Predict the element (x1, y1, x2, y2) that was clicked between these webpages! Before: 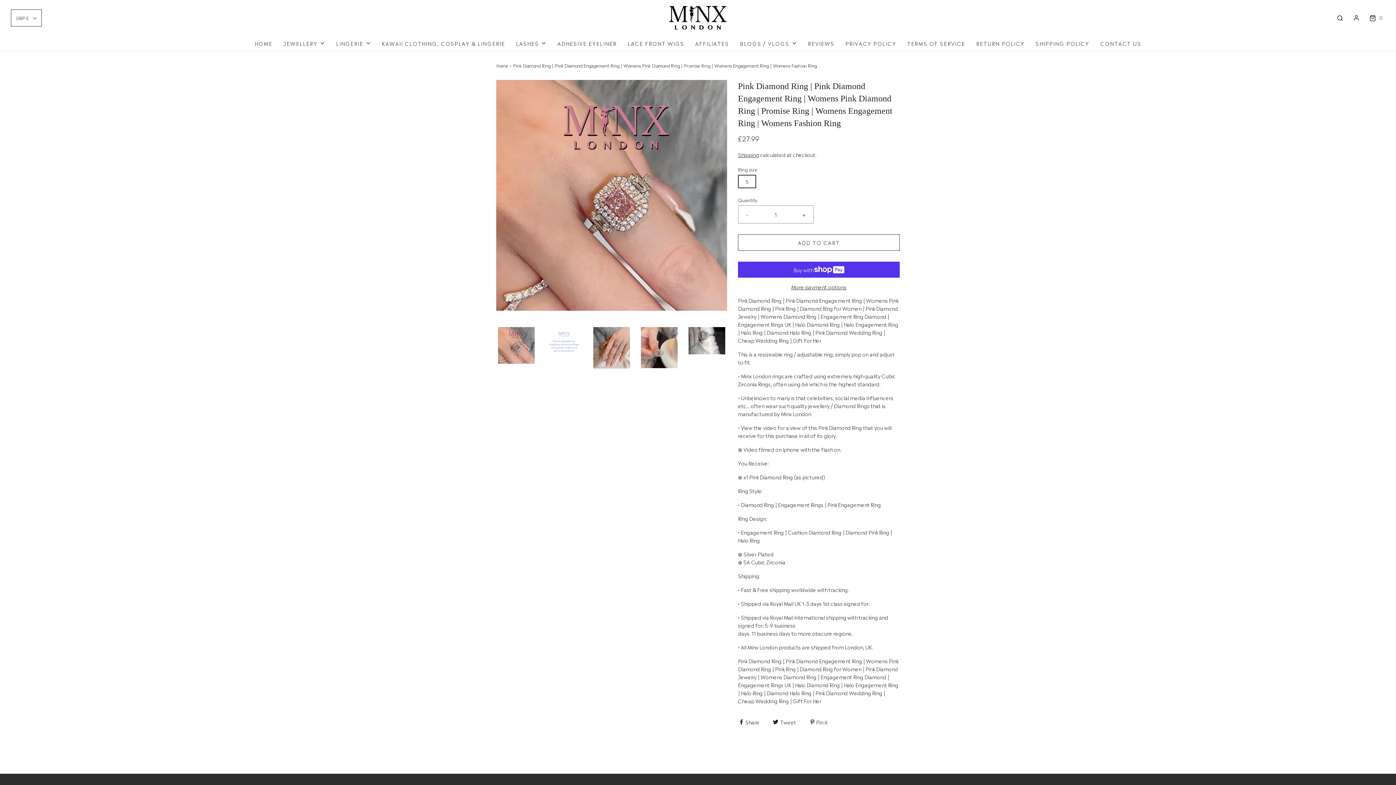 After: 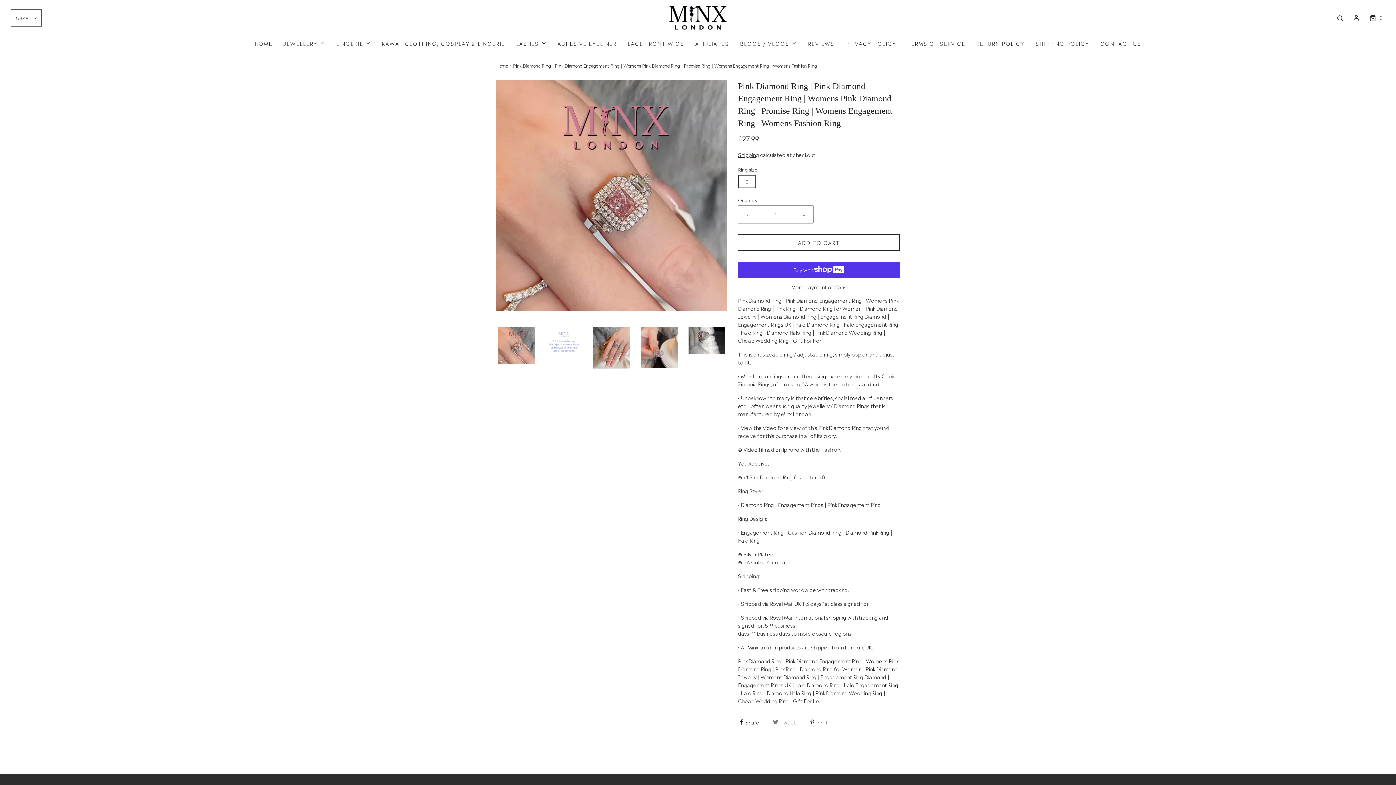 Action: bbox: (772, 716, 798, 725) label:  Tweet 